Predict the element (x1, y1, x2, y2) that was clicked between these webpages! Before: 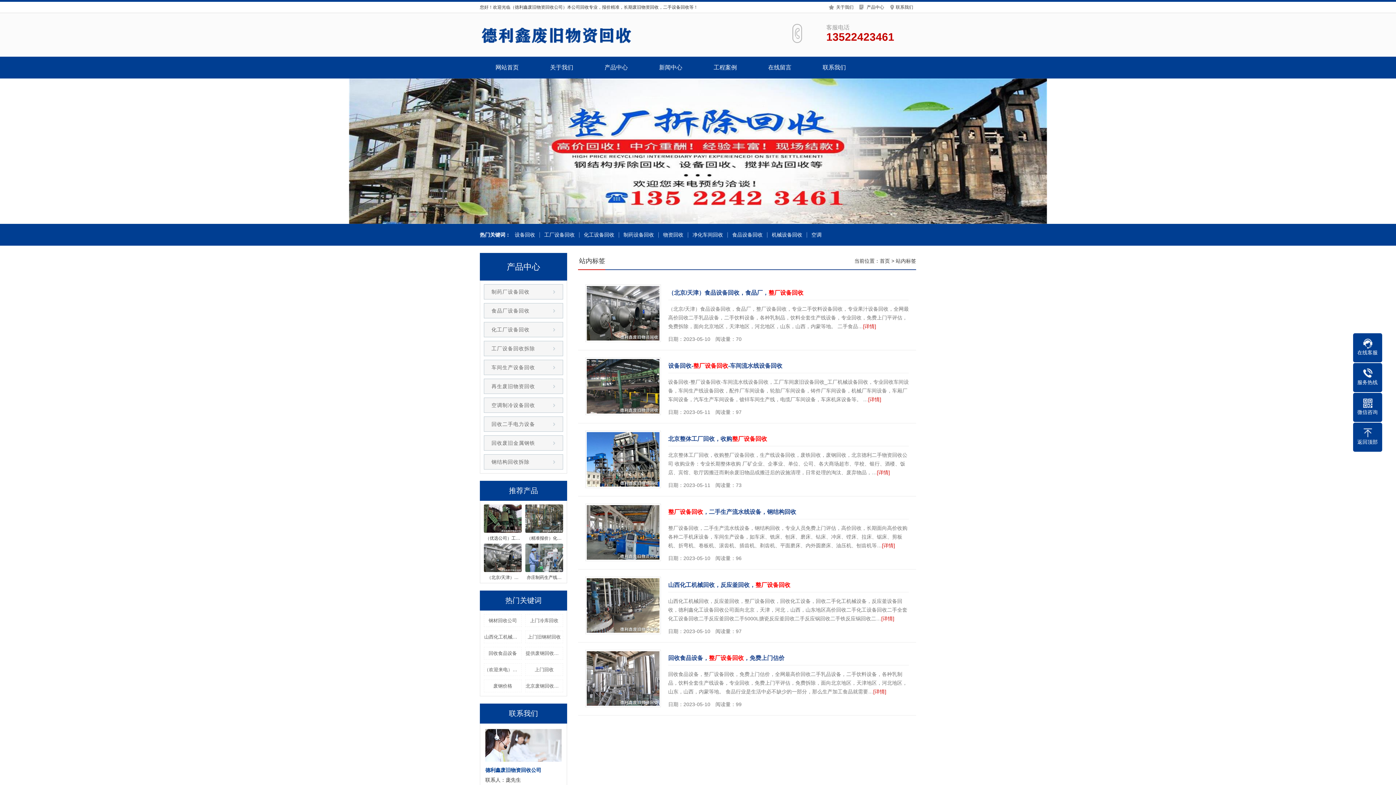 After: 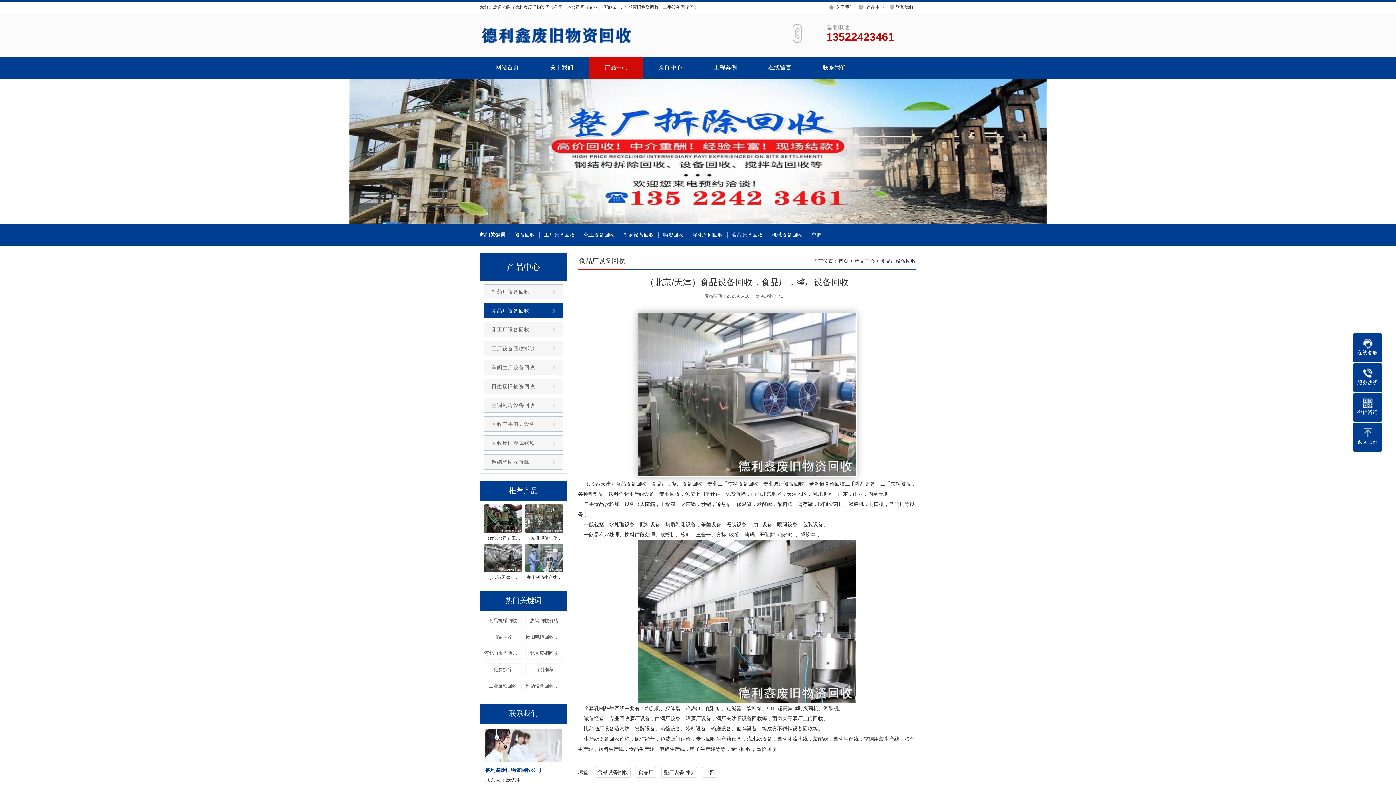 Action: label: （北京/天津）食品设备回收，食品厂，整厂设备回收
（北京/天津）食品设备回收，食品厂，整厂设备回收，专业二手饮料设备回收，专业果汁设备回收，全网最高价回收二手乳品设备，二手饮料设备，各种乳制品，饮料全套生产线设备，专业回收，免费上门平评估，免费拆除，面向北京地区，天津地区，河北地区，山东，山西，内蒙等地。 二手食品…[详情]
日期：2023-05-10　阅读量：70 bbox: (585, 284, 909, 344)